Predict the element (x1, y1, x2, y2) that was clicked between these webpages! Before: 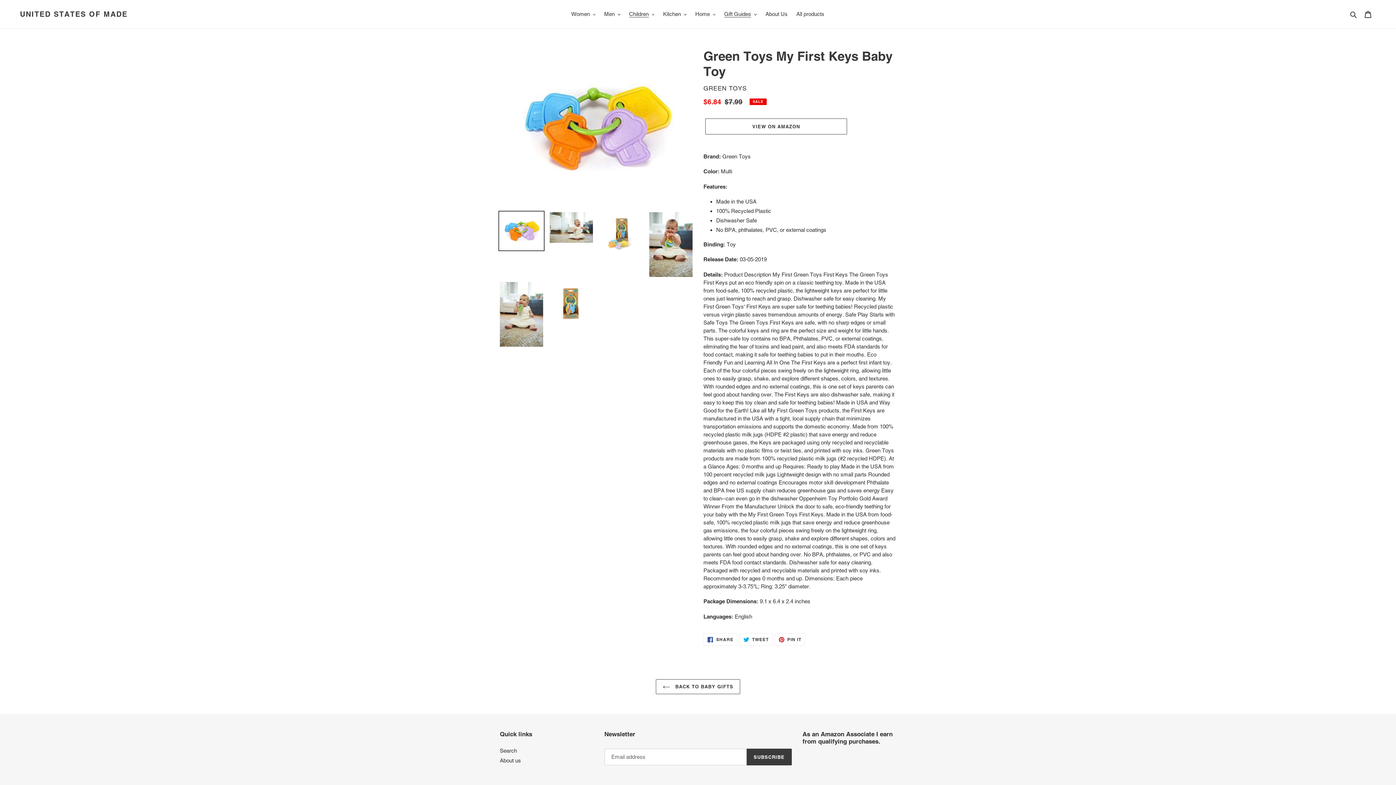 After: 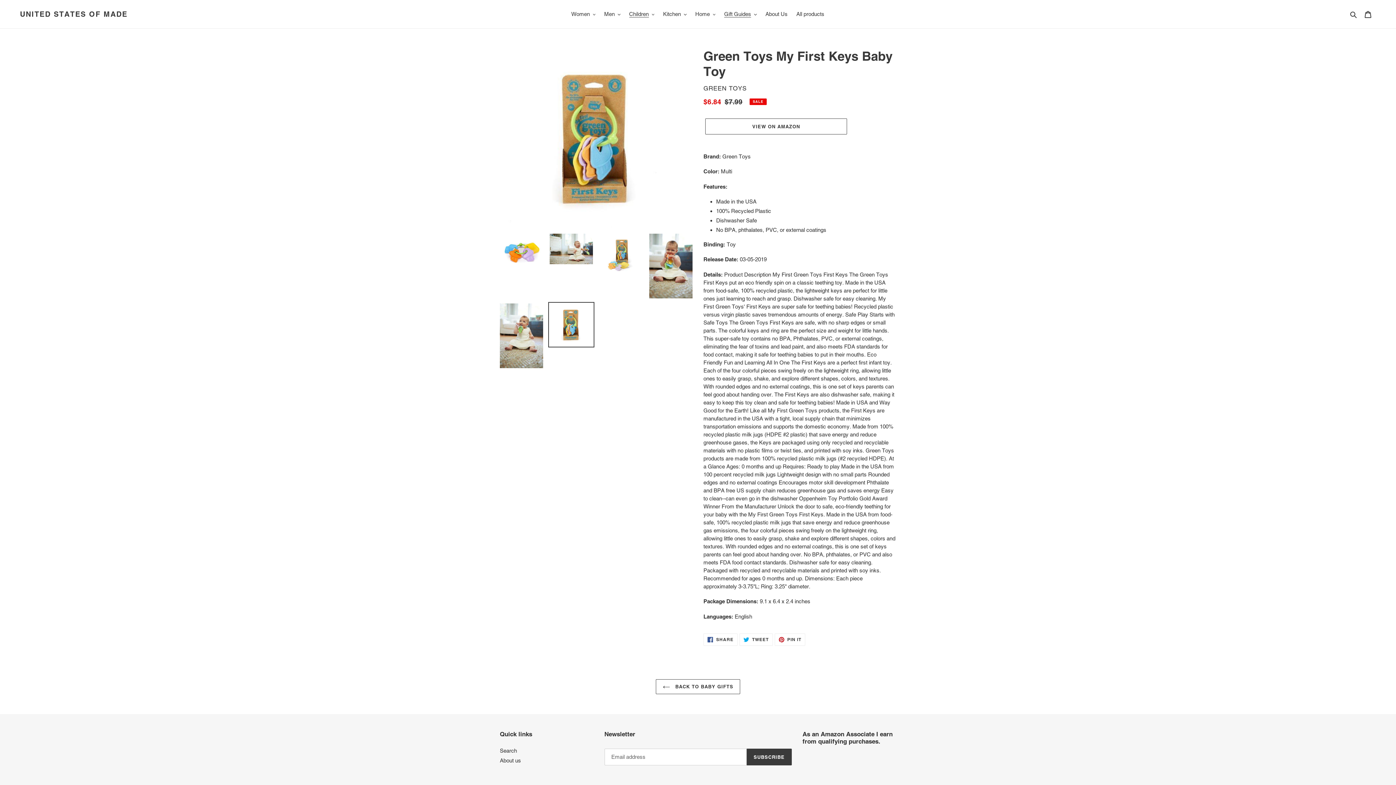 Action: bbox: (548, 280, 594, 326)